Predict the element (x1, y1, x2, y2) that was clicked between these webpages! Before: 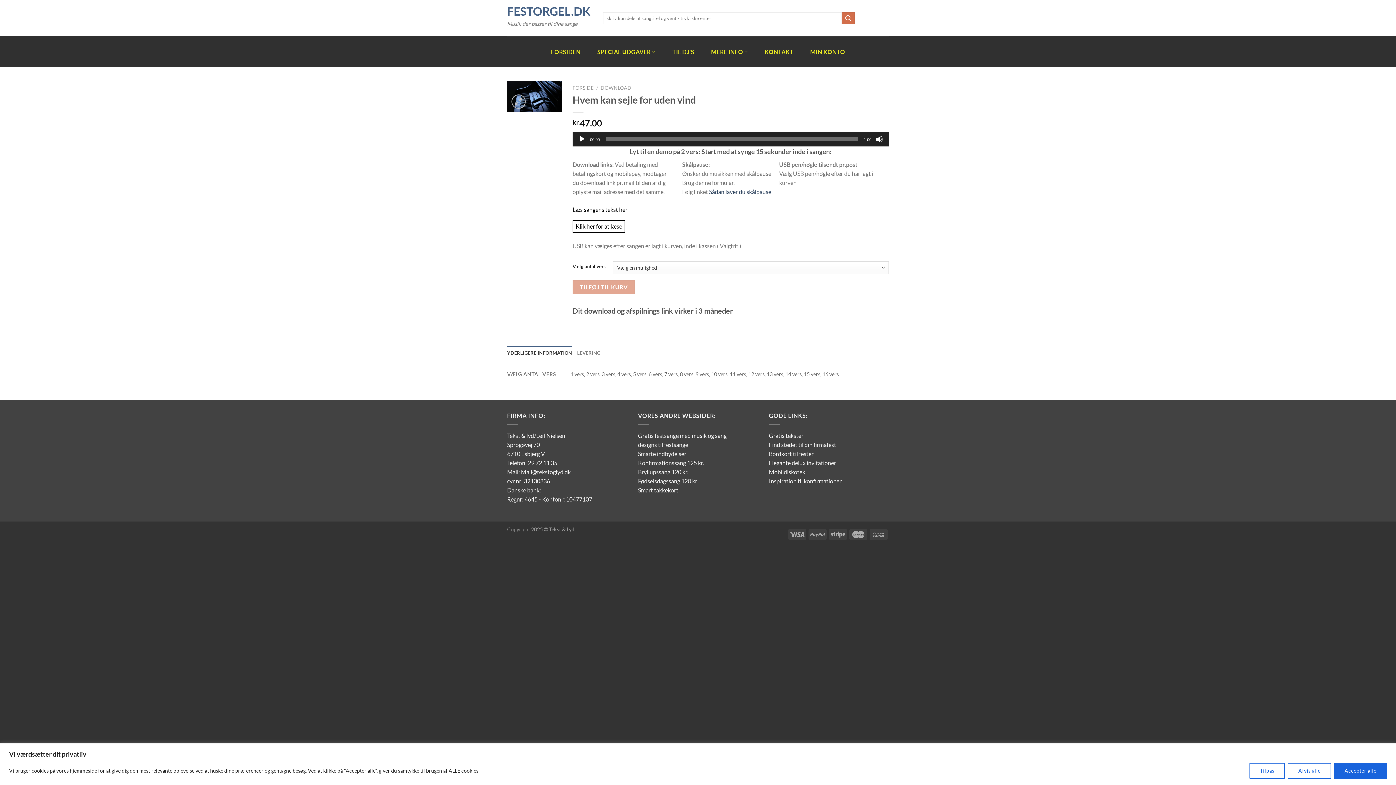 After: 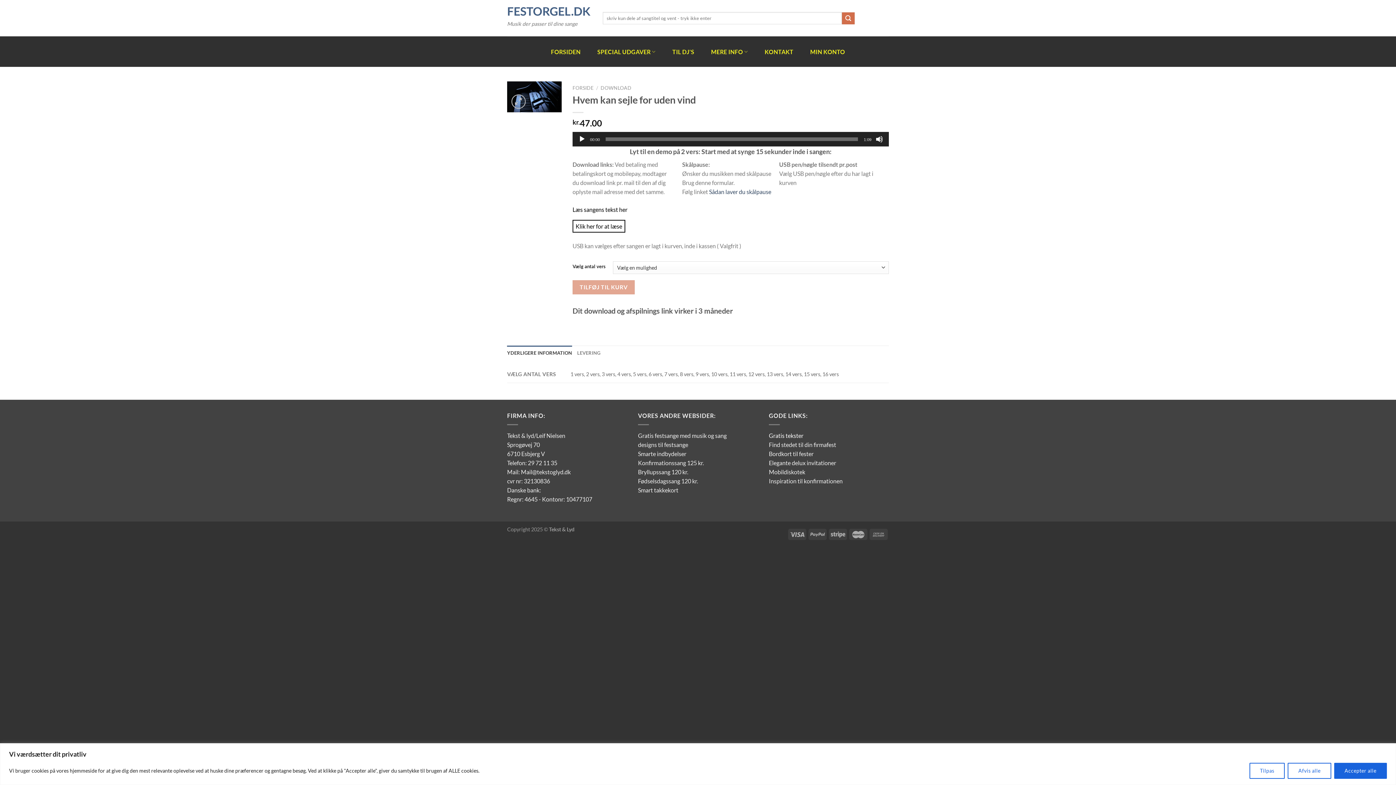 Action: label: Gratis tekster bbox: (769, 432, 803, 439)